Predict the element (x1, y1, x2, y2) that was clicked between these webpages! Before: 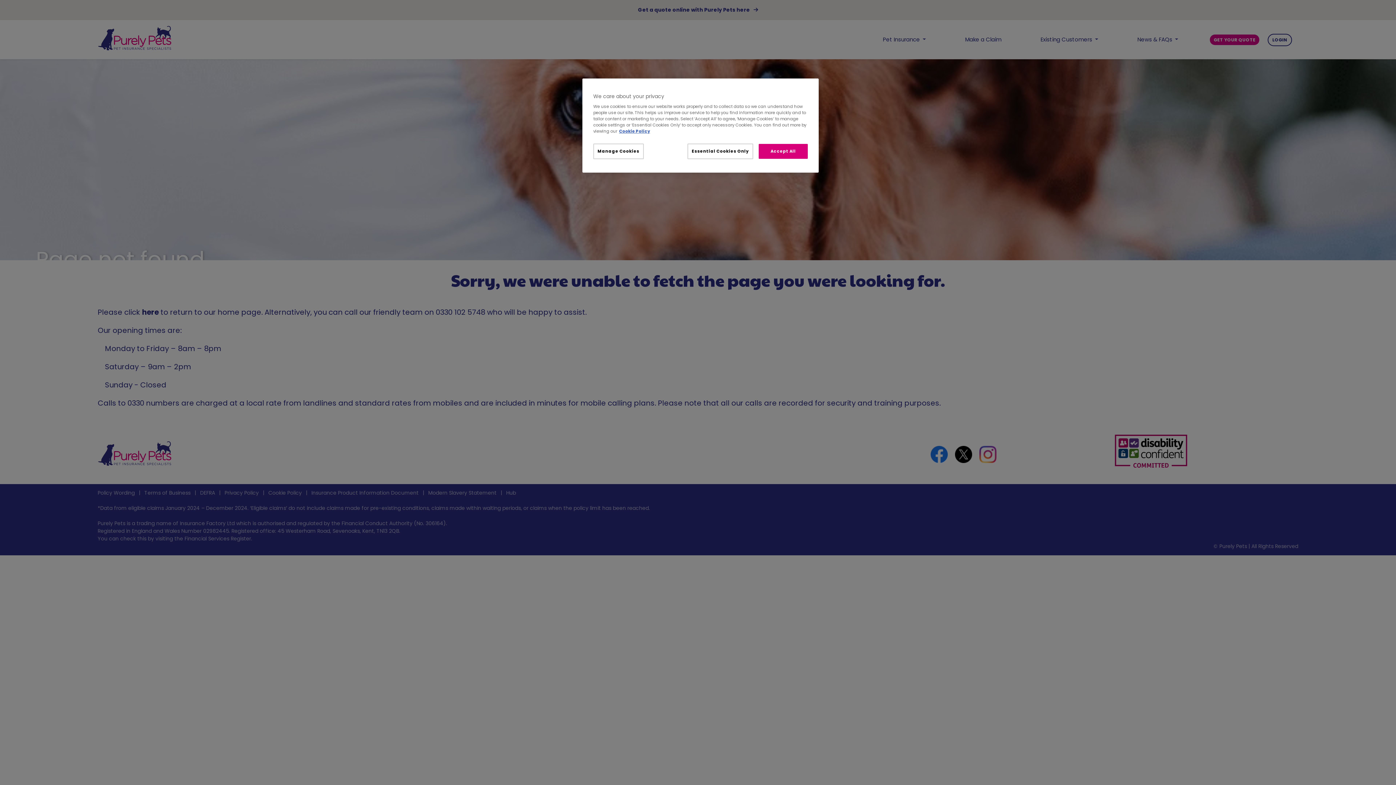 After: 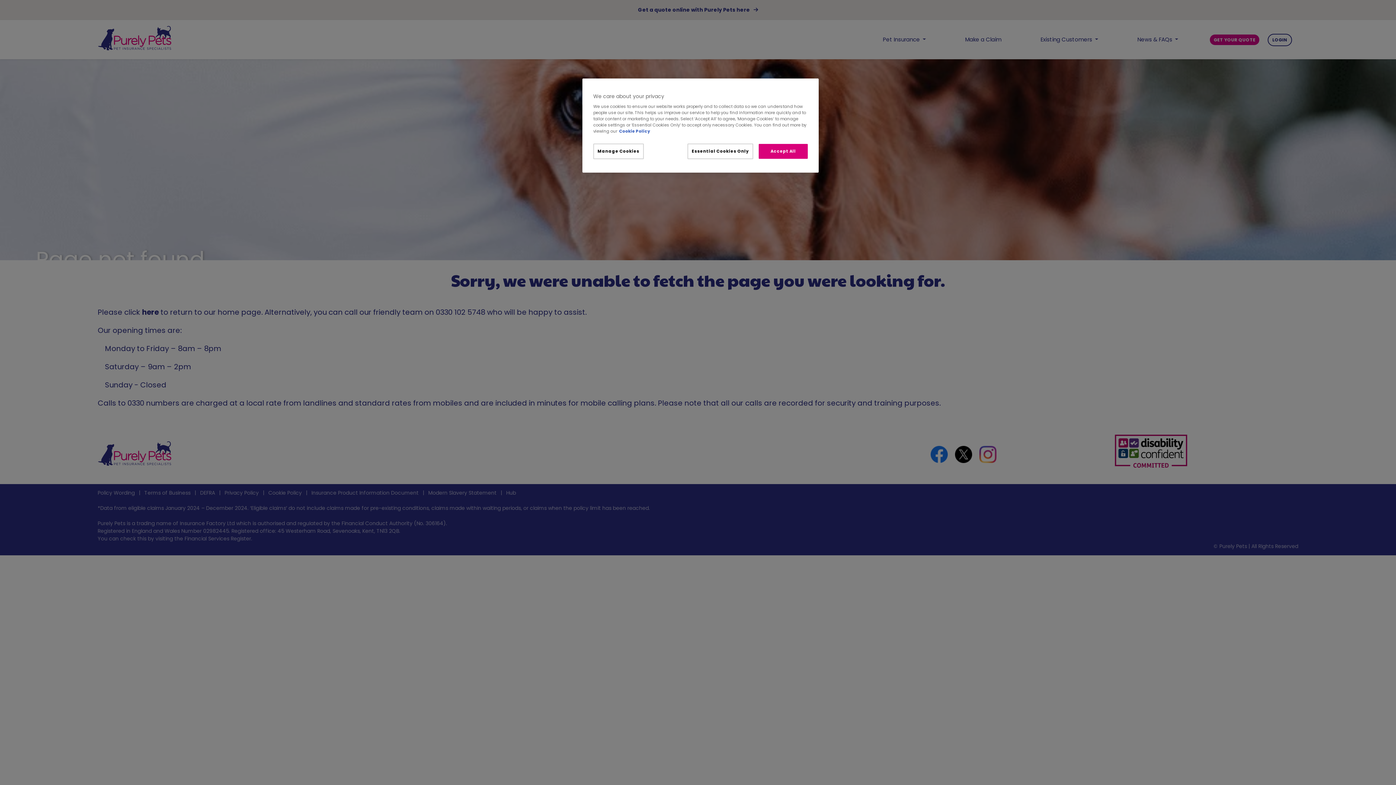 Action: bbox: (619, 128, 650, 134) label: More information about your privacy, opens in a new tab